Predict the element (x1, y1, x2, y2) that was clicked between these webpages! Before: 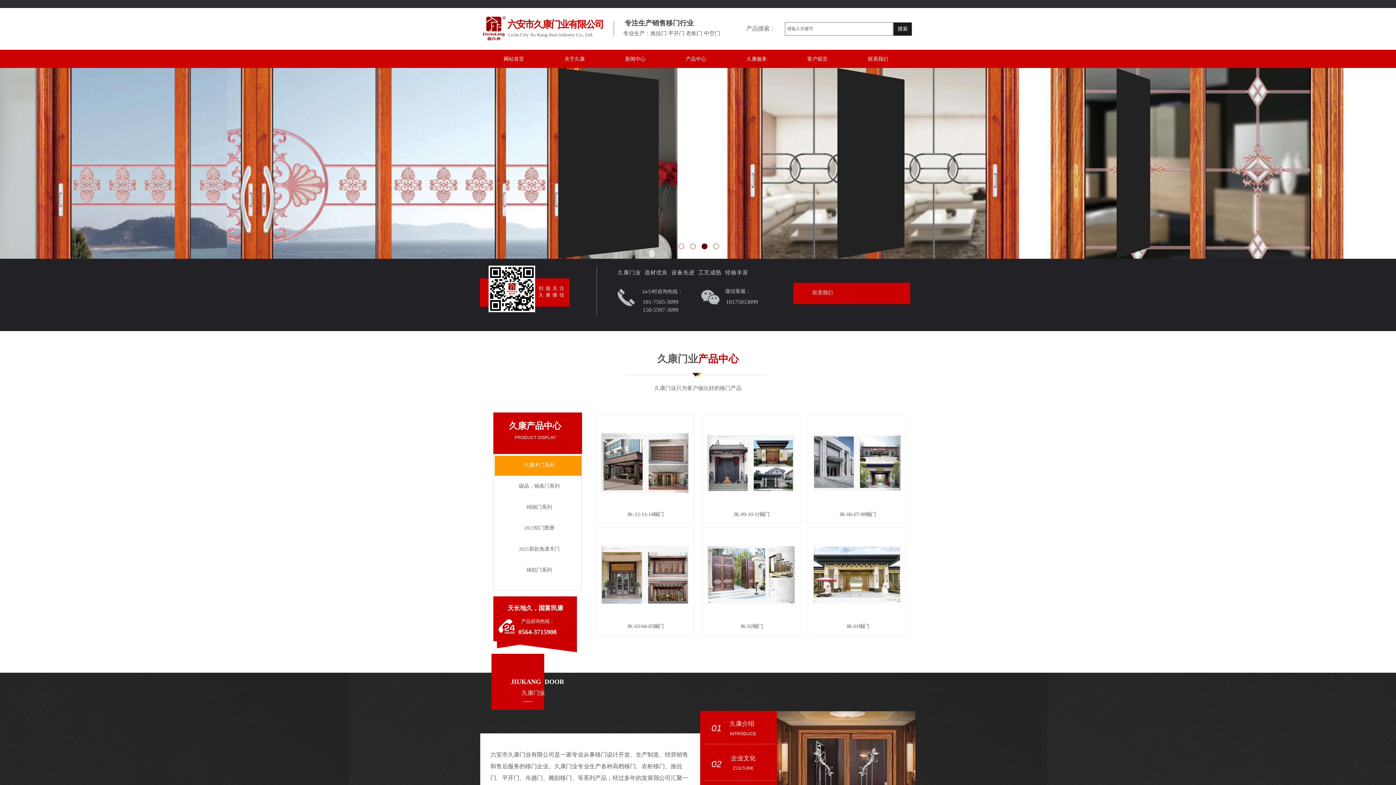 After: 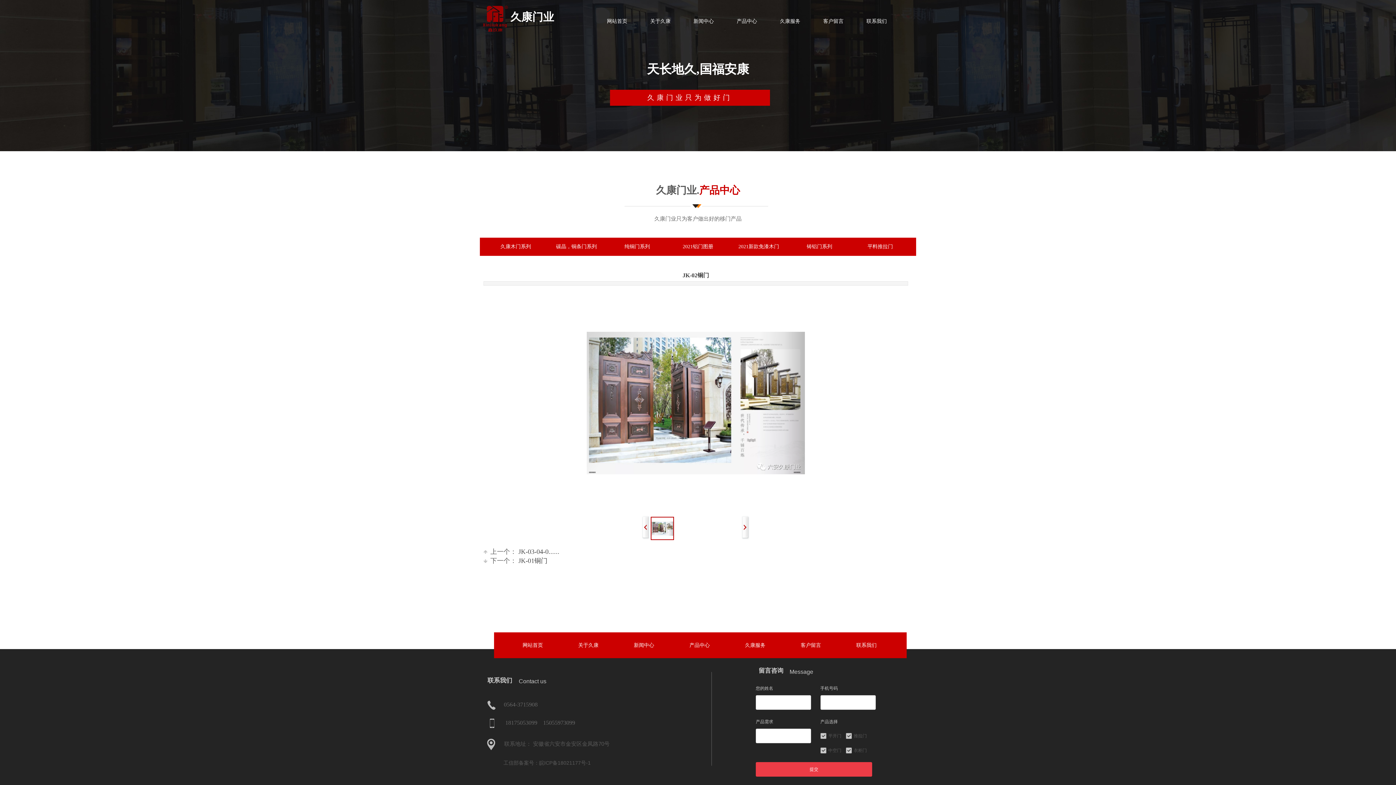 Action: label: JK-02铜门 bbox: (709, 622, 793, 630)